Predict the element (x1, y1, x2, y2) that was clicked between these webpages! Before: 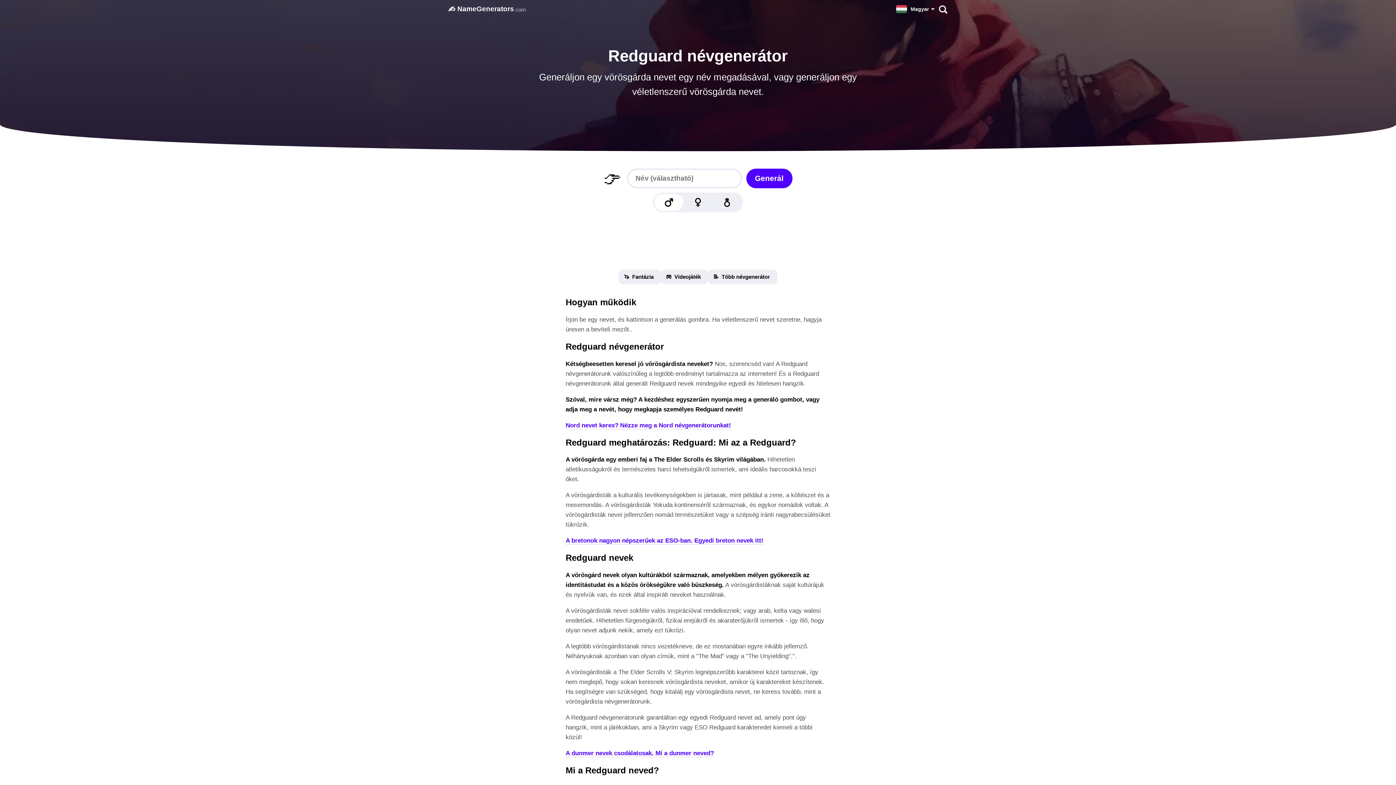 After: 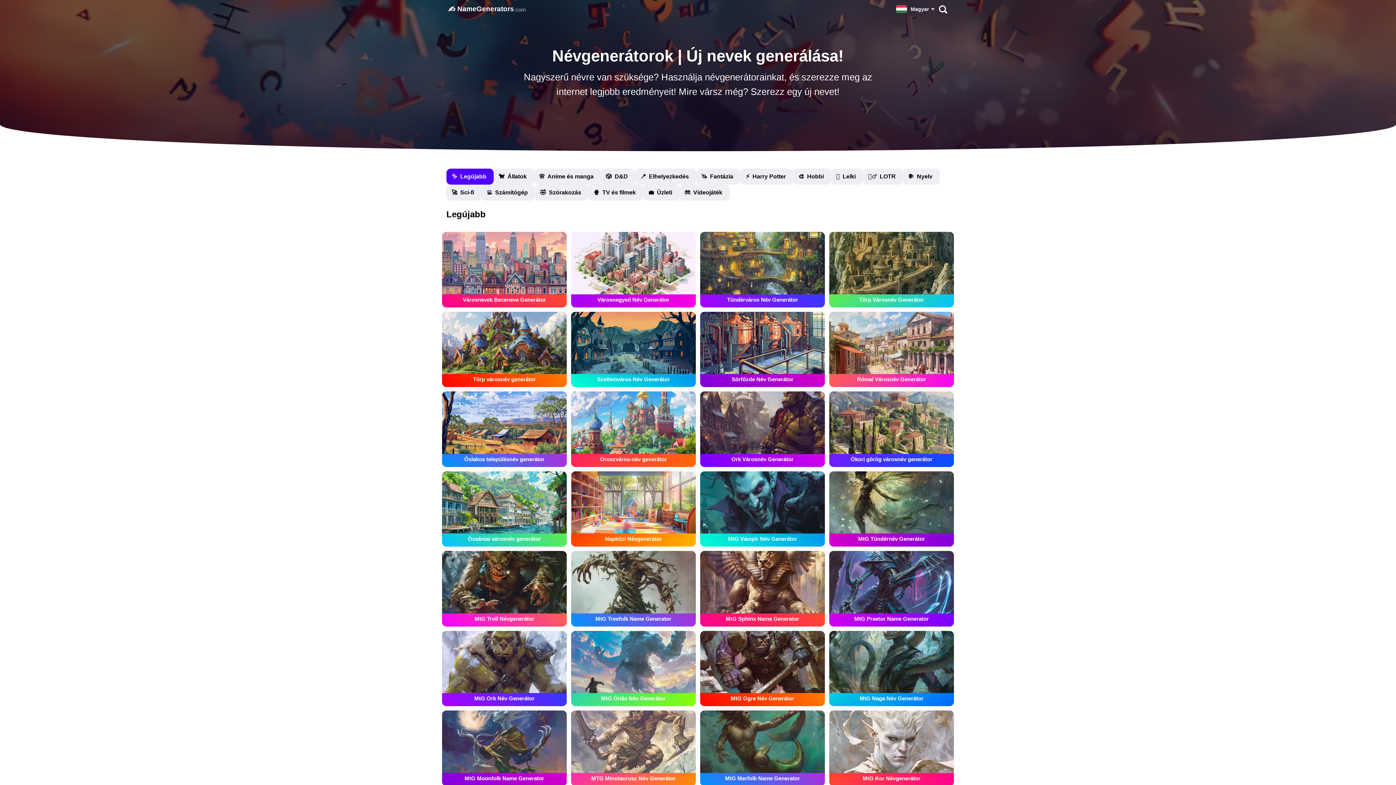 Action: label: 📝  Több névgenerátor bbox: (708, 269, 777, 284)